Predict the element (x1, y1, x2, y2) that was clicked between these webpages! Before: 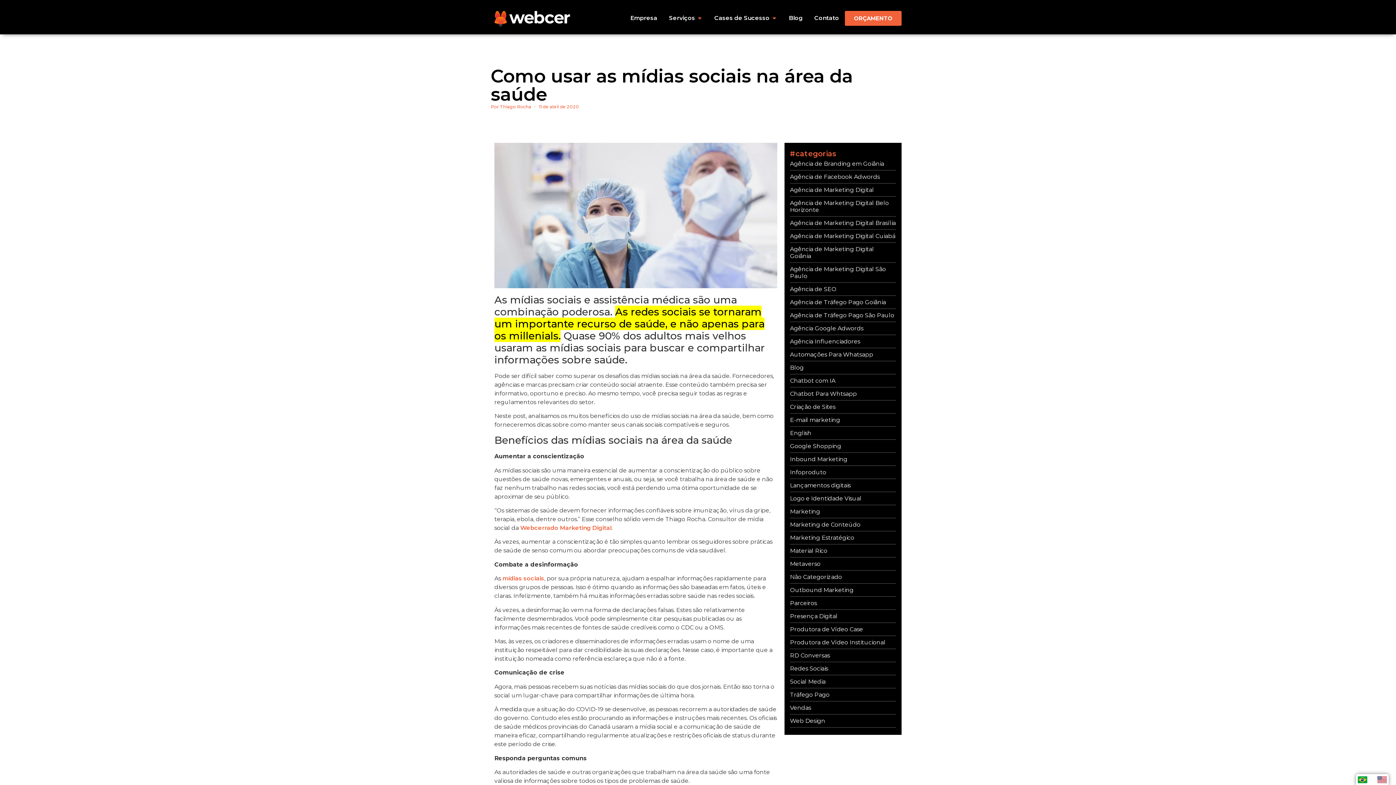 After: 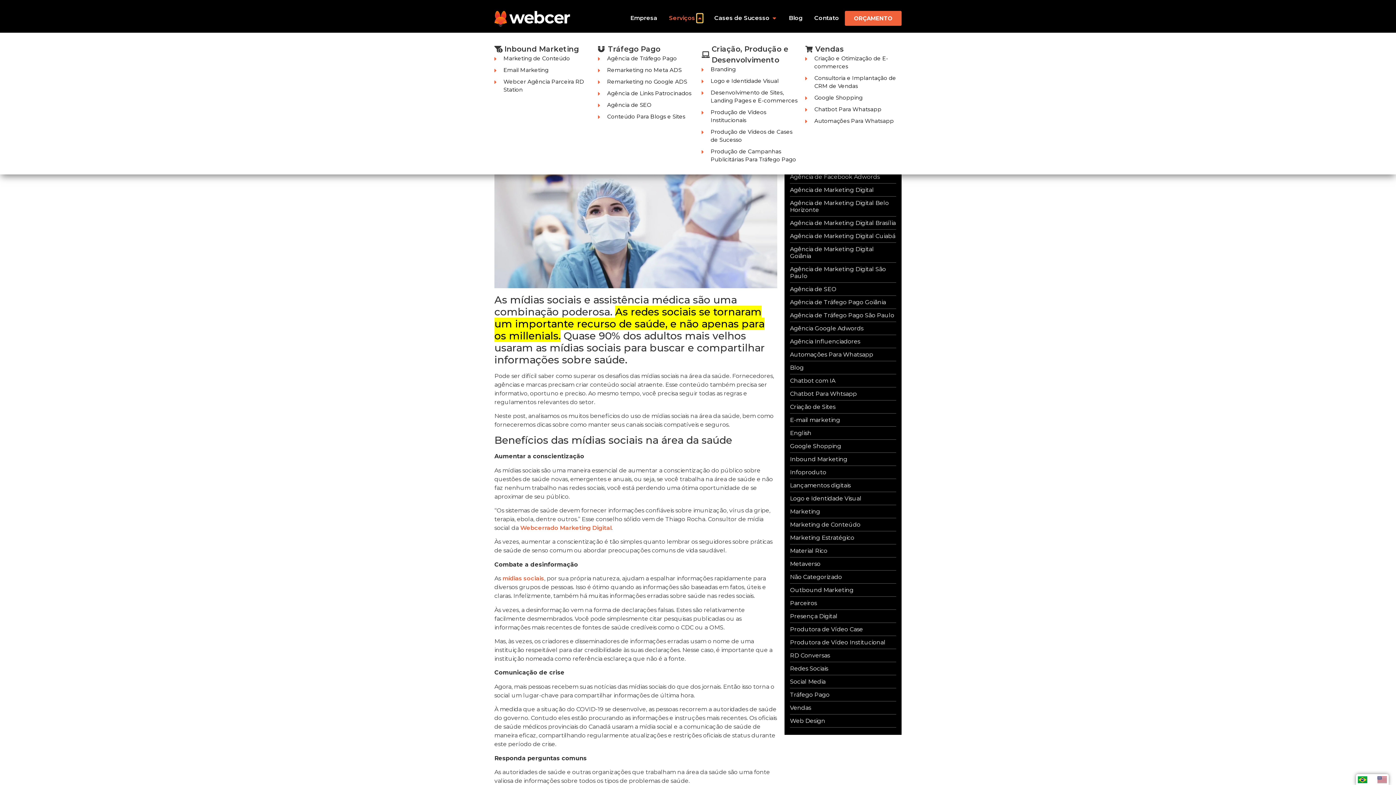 Action: label: Open Serviços bbox: (697, 13, 702, 22)